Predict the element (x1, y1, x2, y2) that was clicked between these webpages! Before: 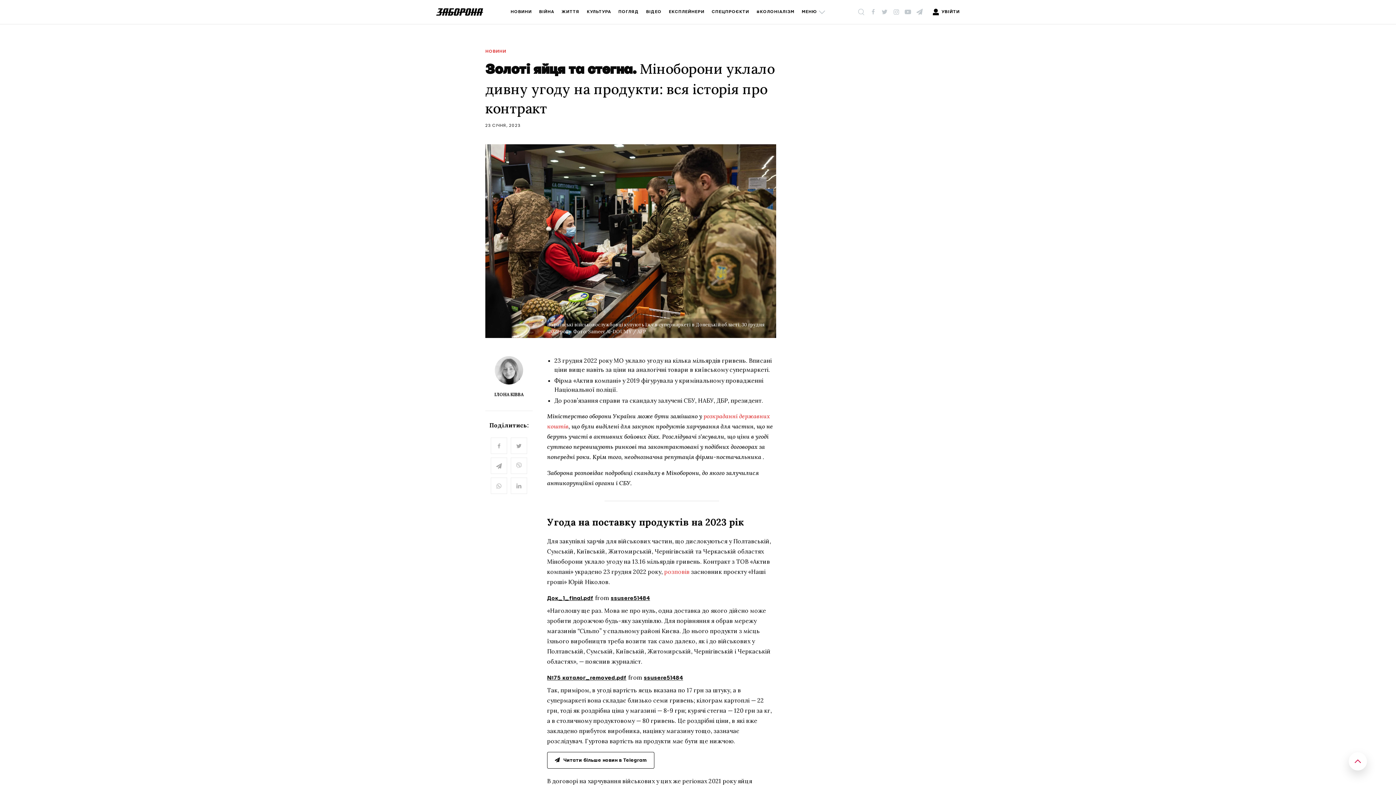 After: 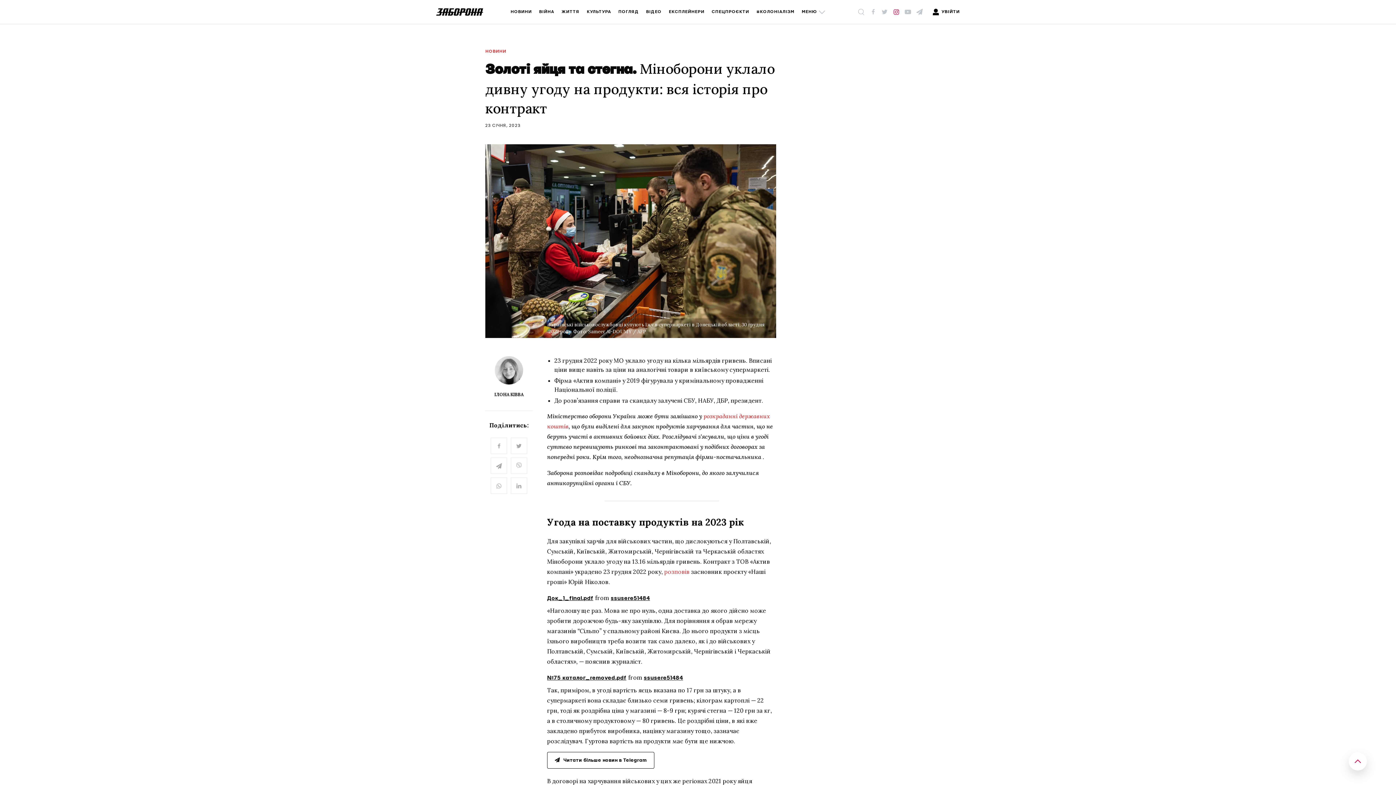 Action: bbox: (892, 7, 900, 16)